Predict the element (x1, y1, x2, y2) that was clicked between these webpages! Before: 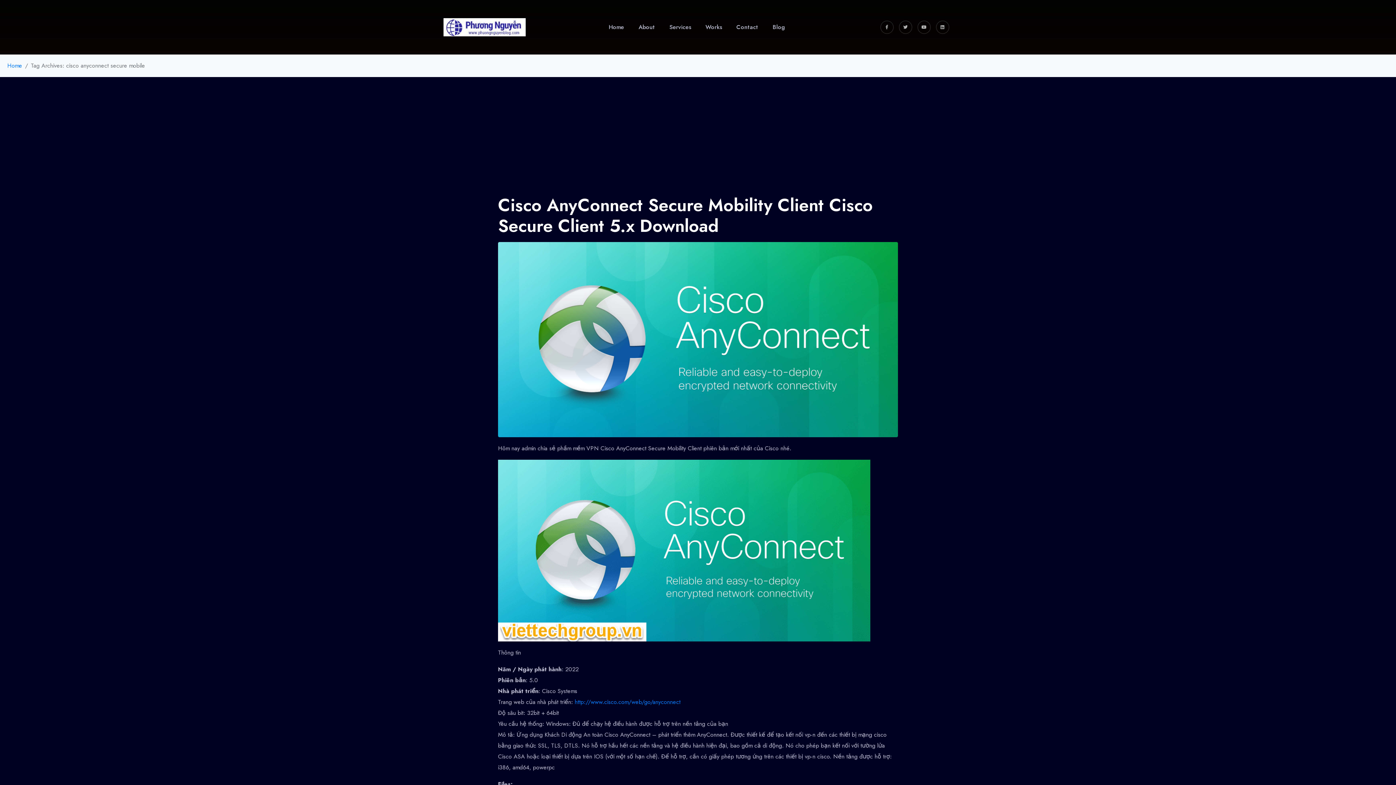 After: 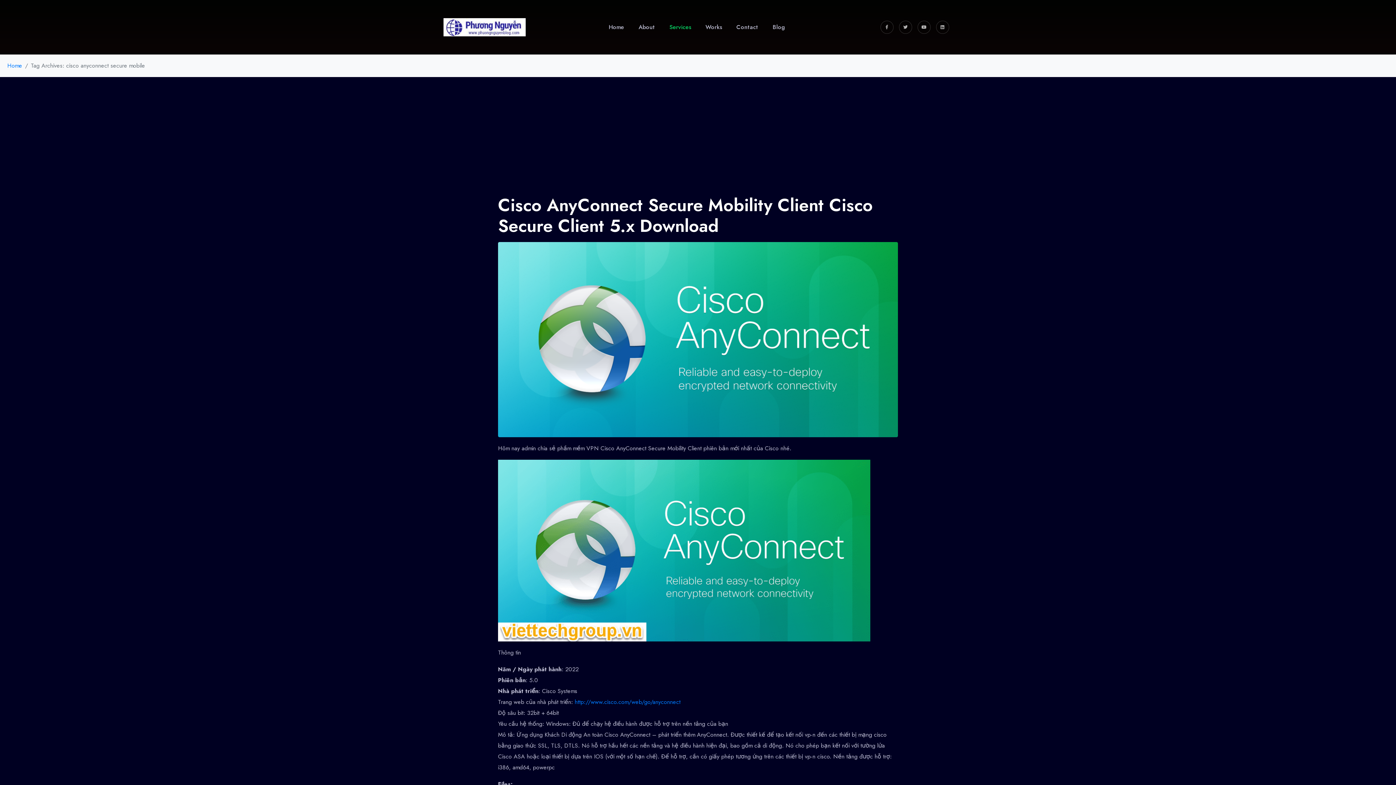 Action: bbox: (669, 21, 691, 32) label: Services